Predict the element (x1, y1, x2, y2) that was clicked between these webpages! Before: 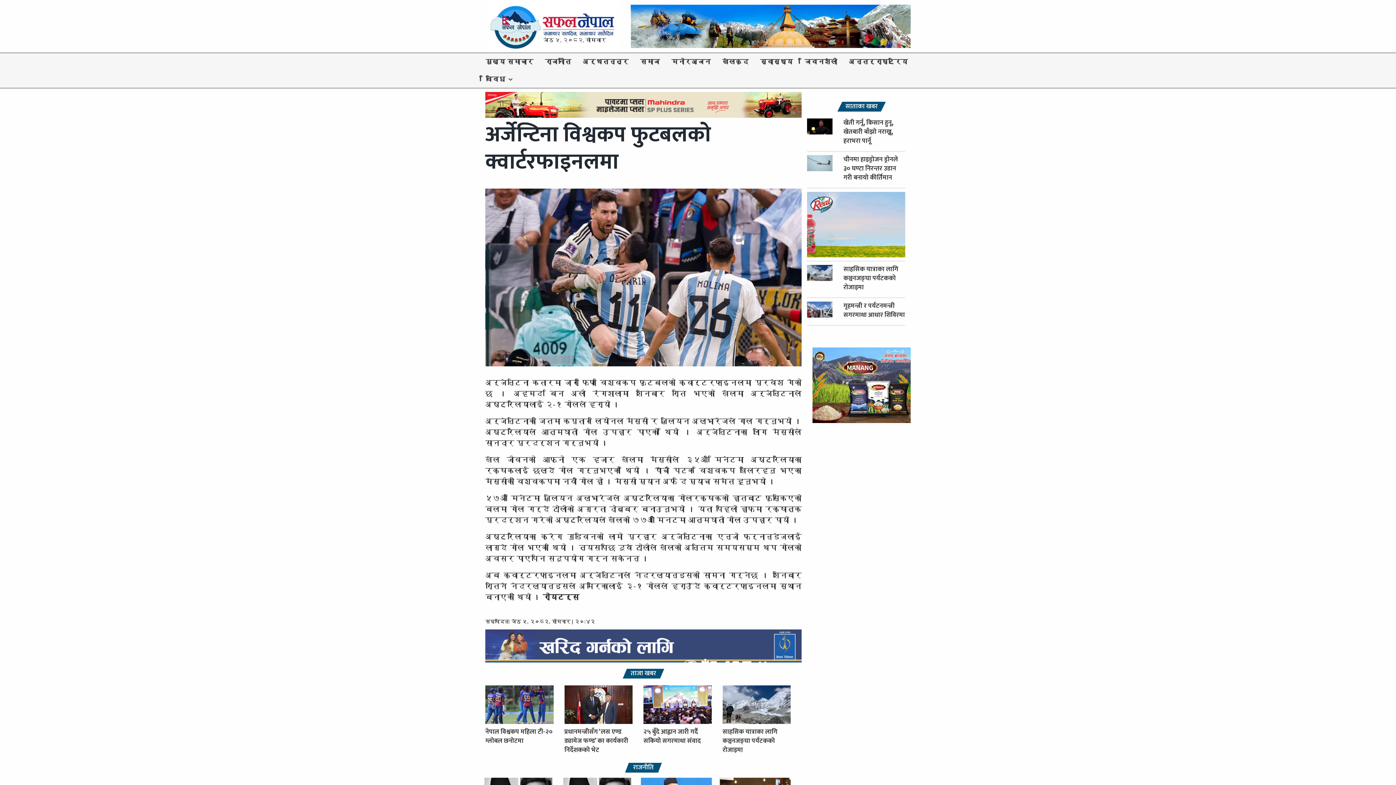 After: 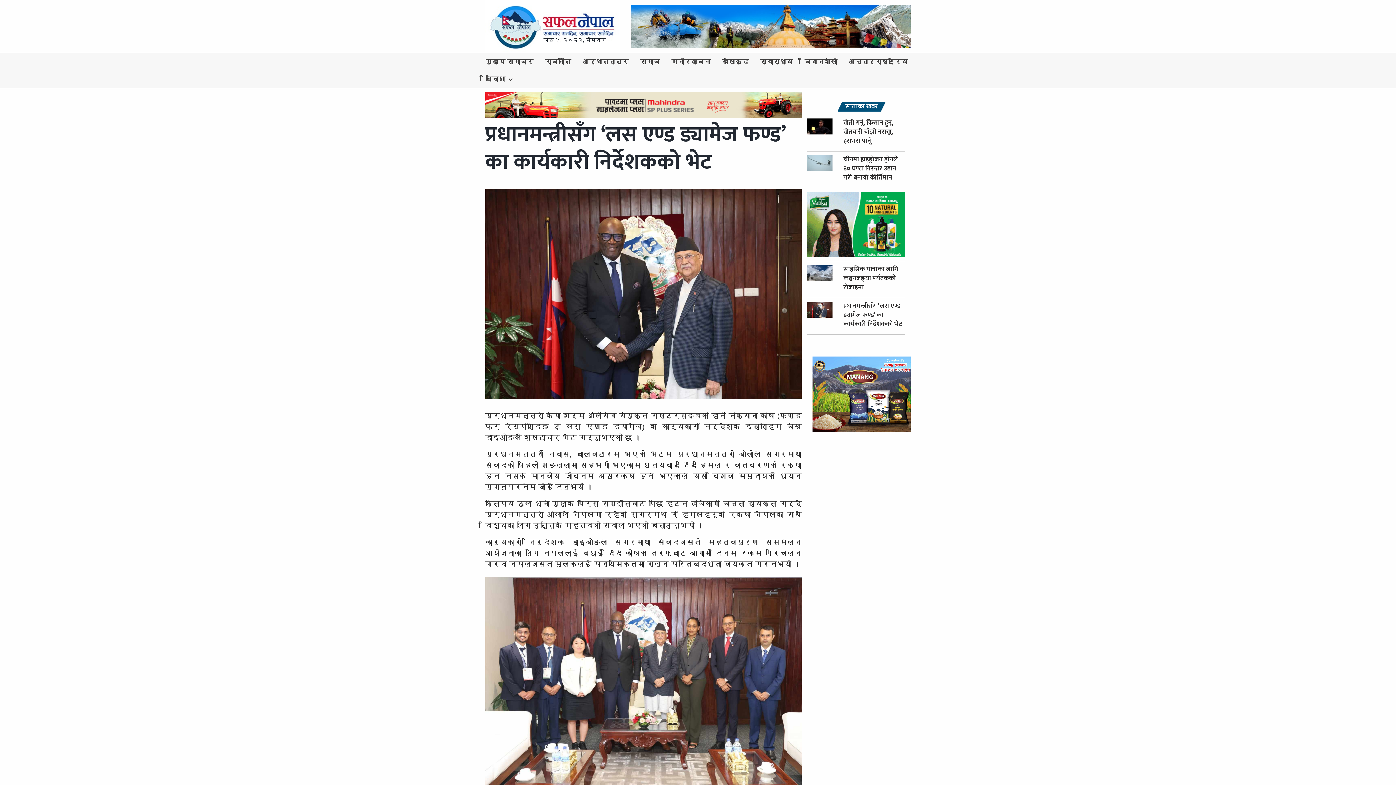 Action: bbox: (564, 682, 632, 760) label: प्रधानमन्त्रीसँग ‘लस एण्ड ड्यामेज फण्ड’ का कार्यकारी निर्देशकको भेट